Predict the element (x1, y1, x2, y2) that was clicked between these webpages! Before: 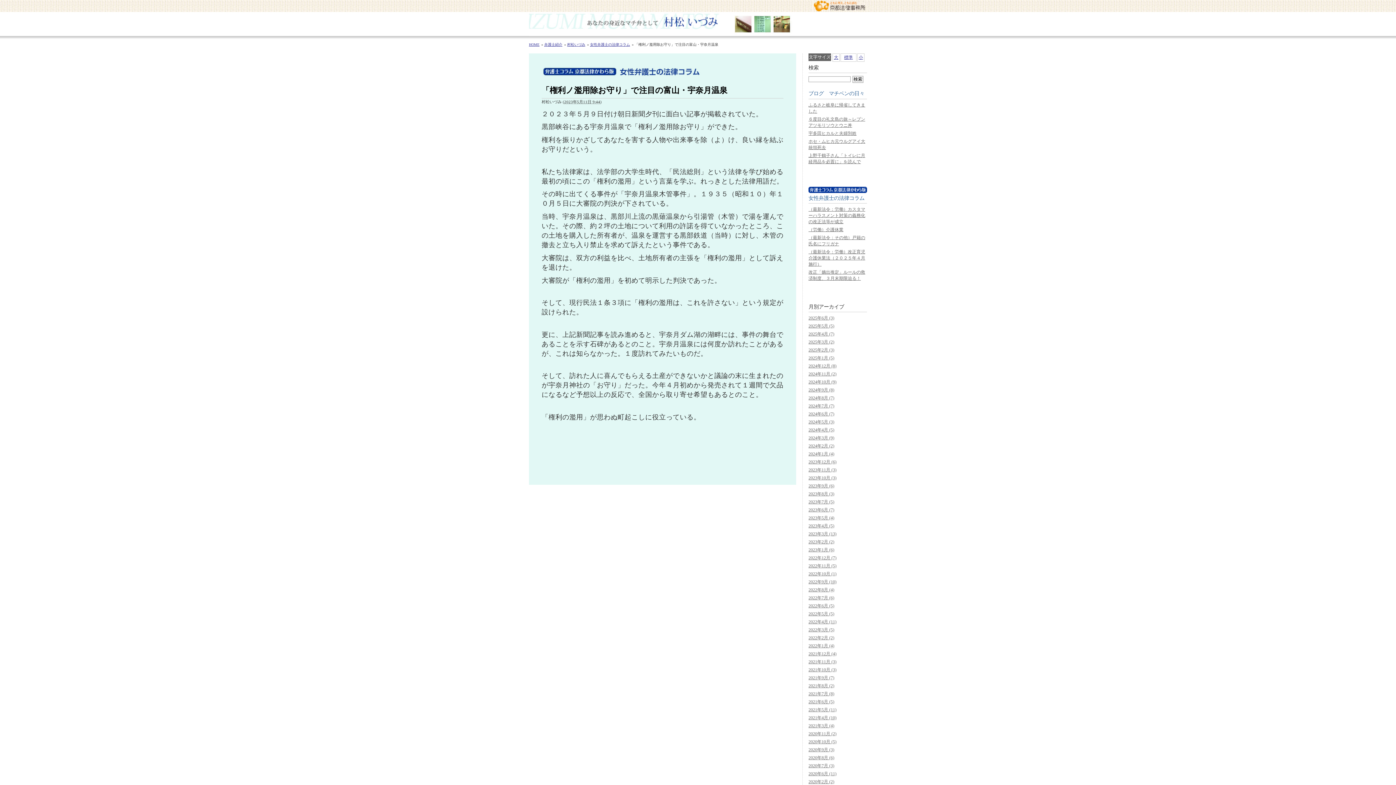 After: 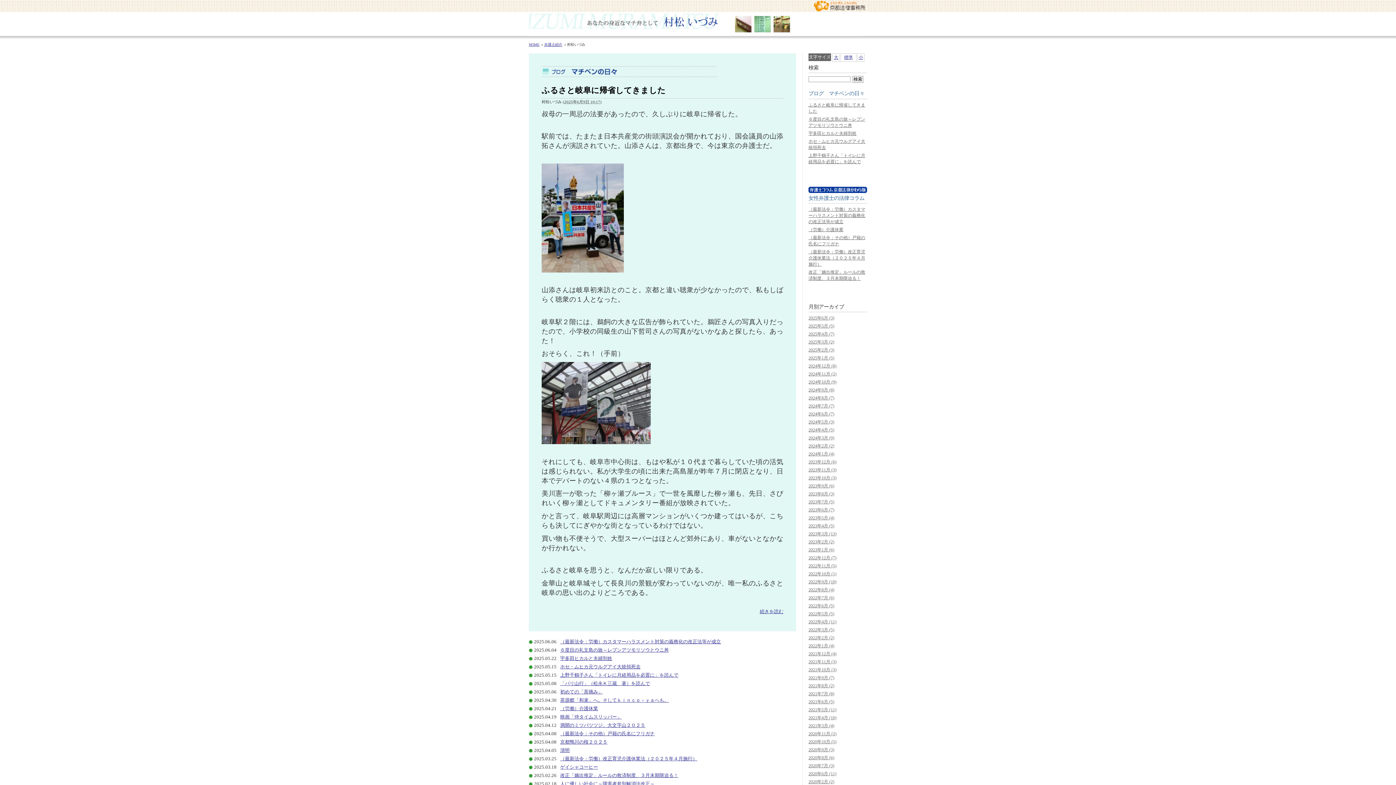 Action: bbox: (567, 42, 585, 46) label: 村松いづみ